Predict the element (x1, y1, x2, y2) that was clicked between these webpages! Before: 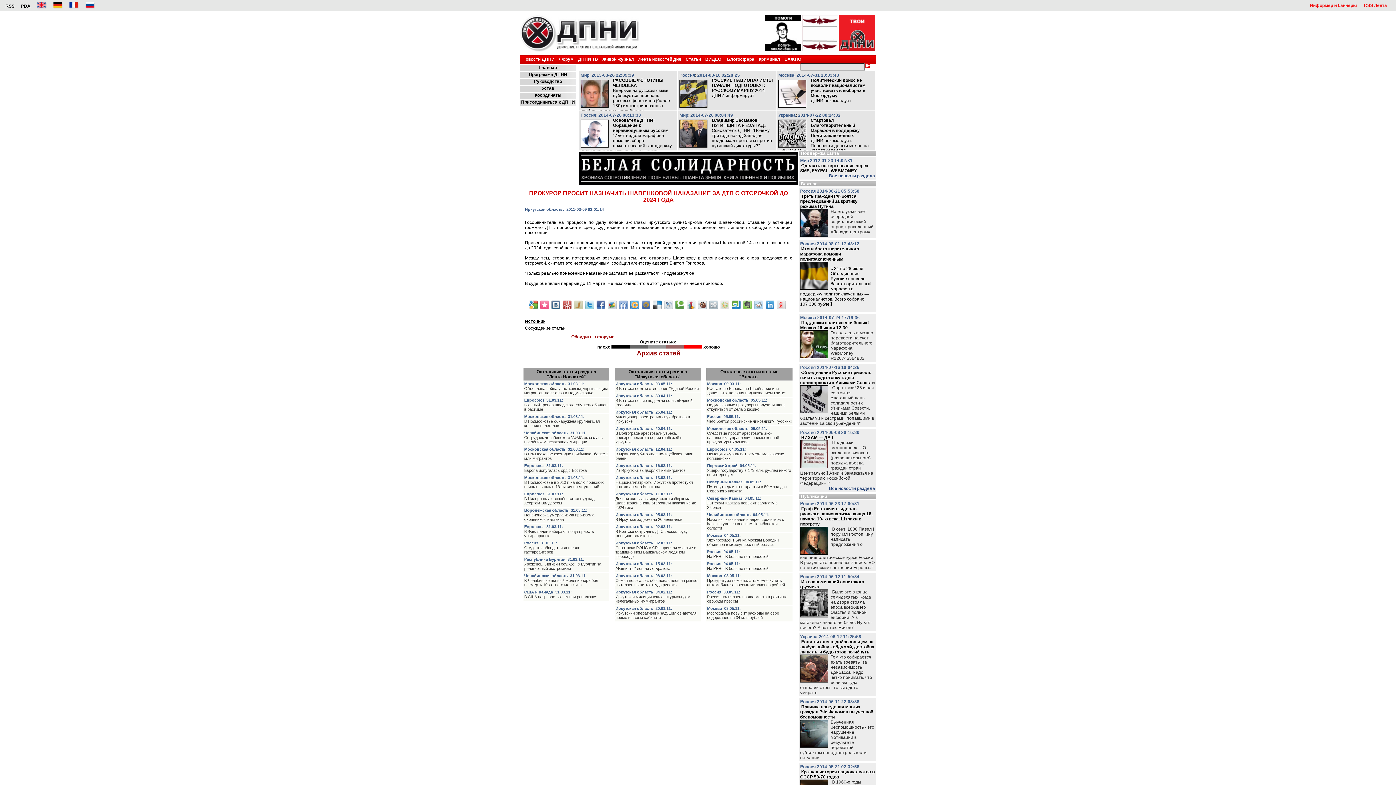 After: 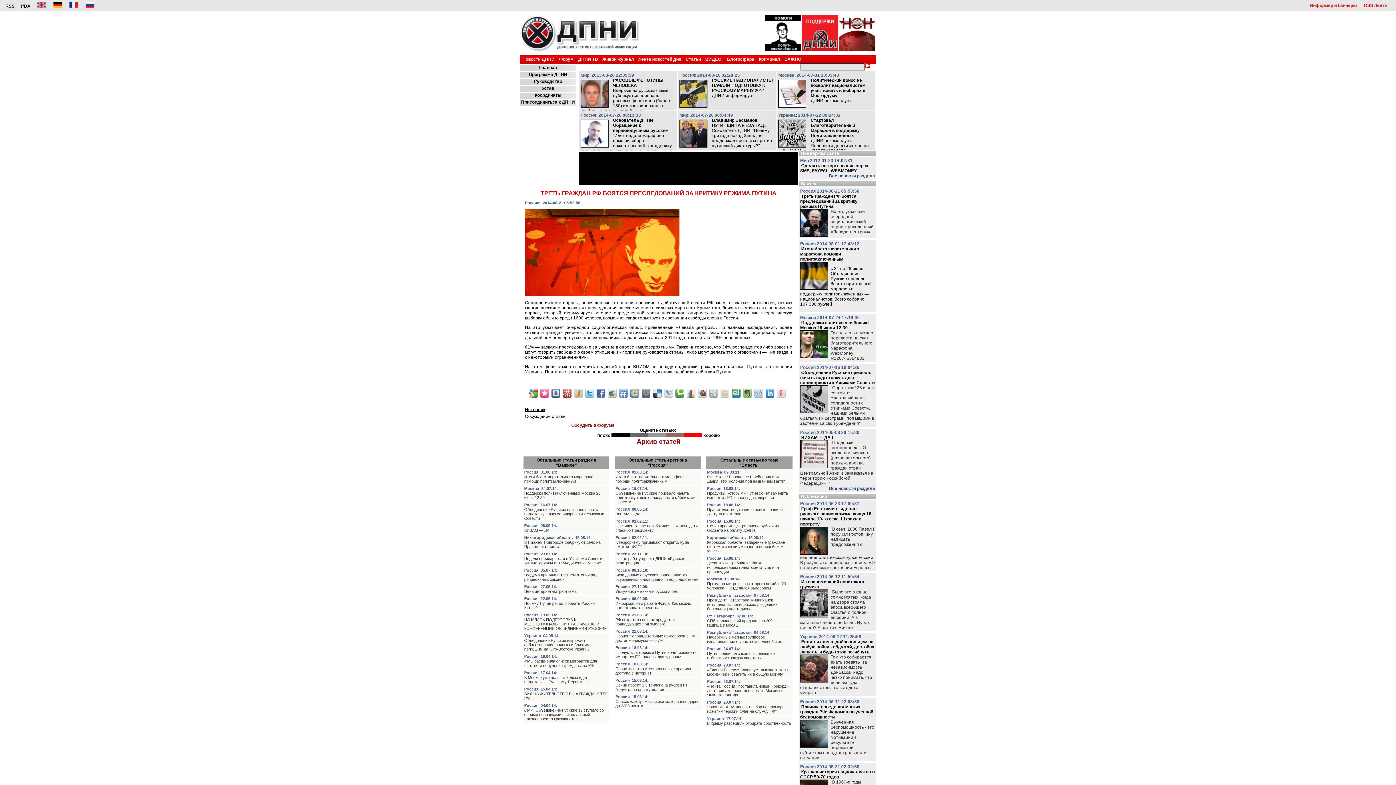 Action: bbox: (830, 209, 873, 234) label: На это указывает очередной социологический опрос, проведенный «Левада-центром»